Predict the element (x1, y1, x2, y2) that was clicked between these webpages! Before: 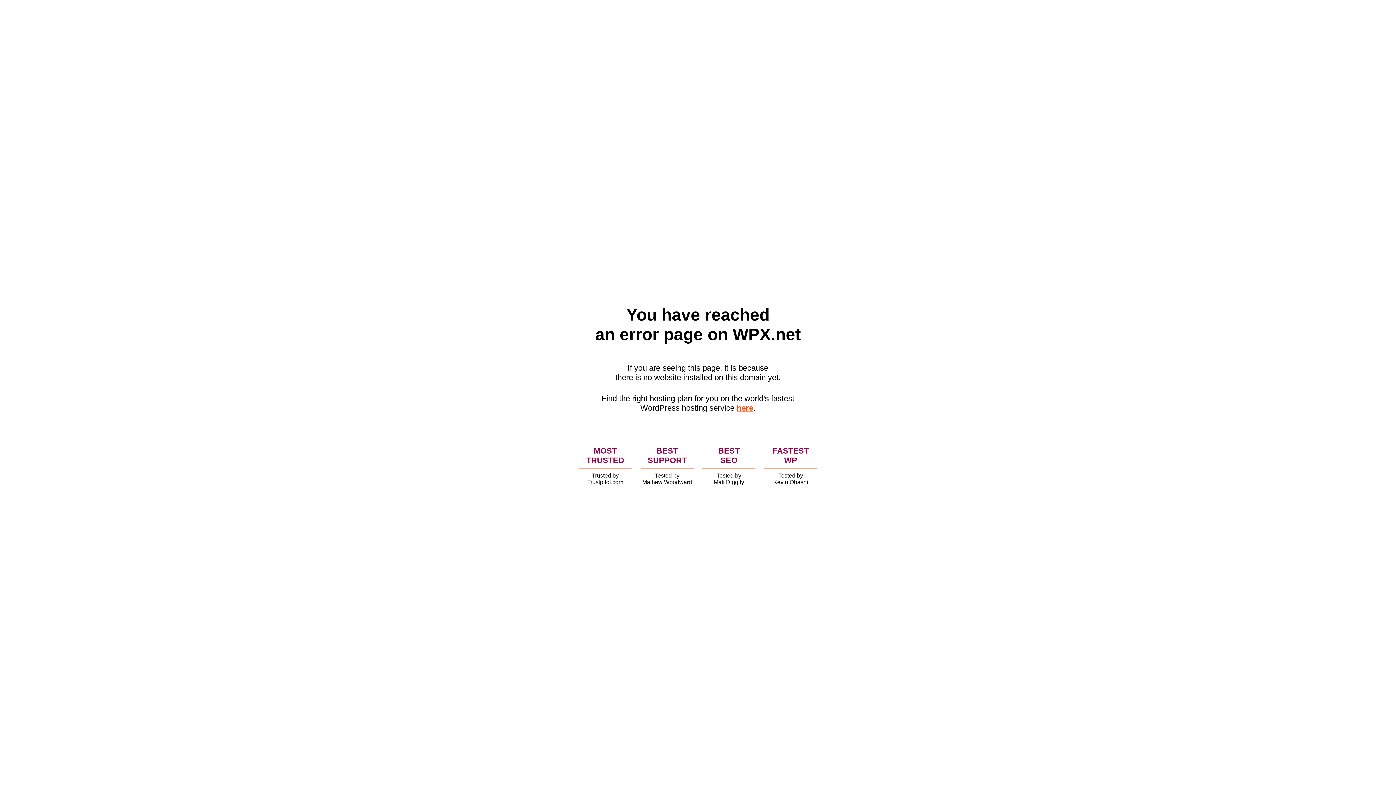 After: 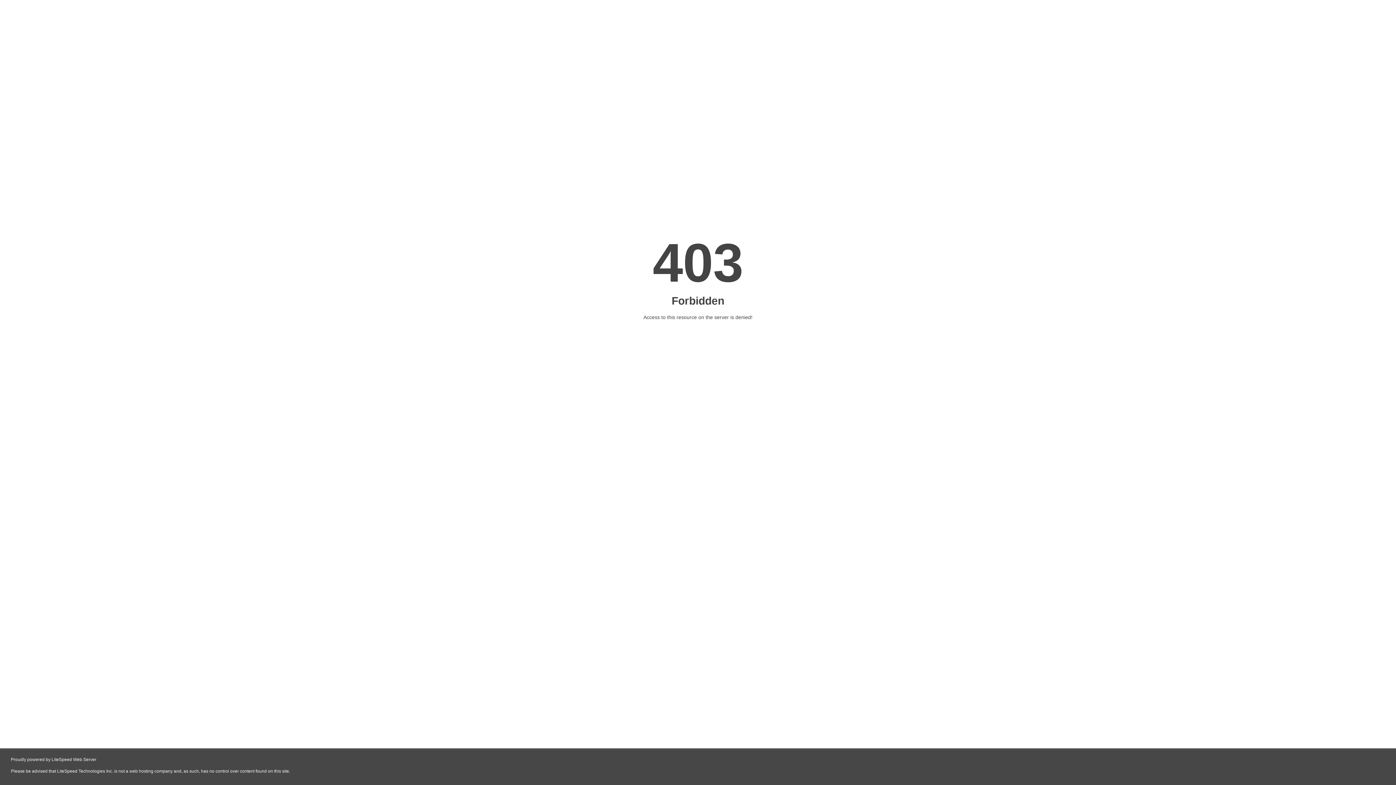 Action: bbox: (736, 403, 753, 412) label: here